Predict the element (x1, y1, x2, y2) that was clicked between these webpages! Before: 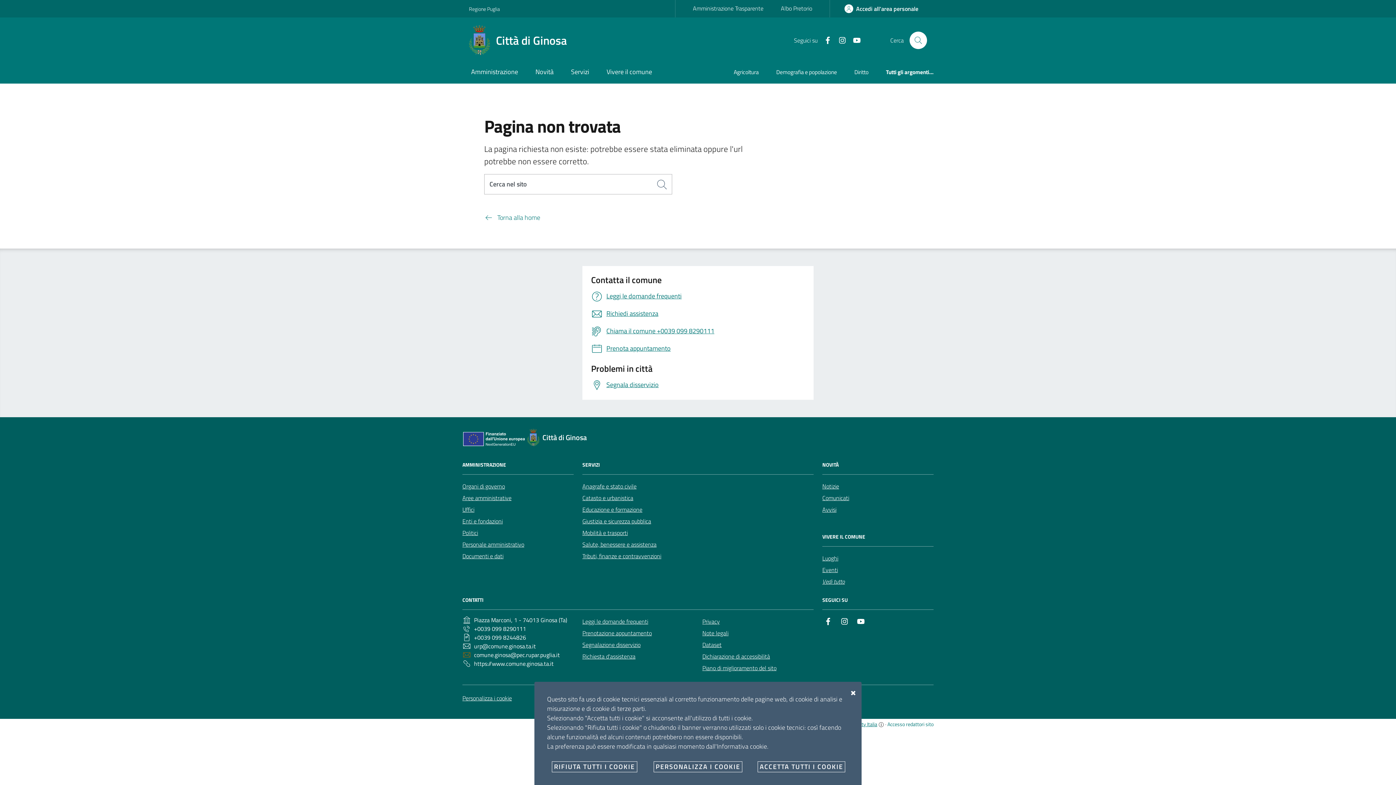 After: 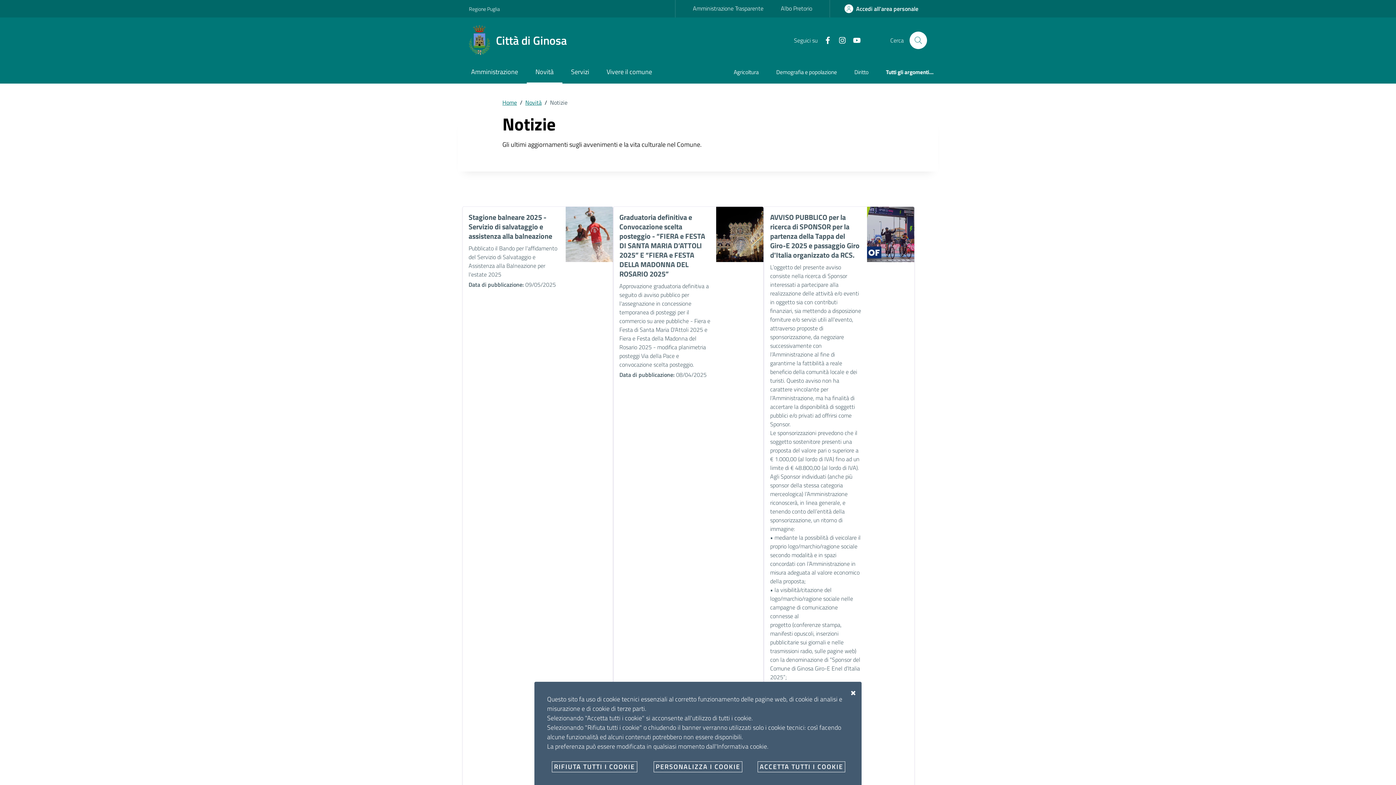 Action: label: Notizie bbox: (822, 480, 839, 492)